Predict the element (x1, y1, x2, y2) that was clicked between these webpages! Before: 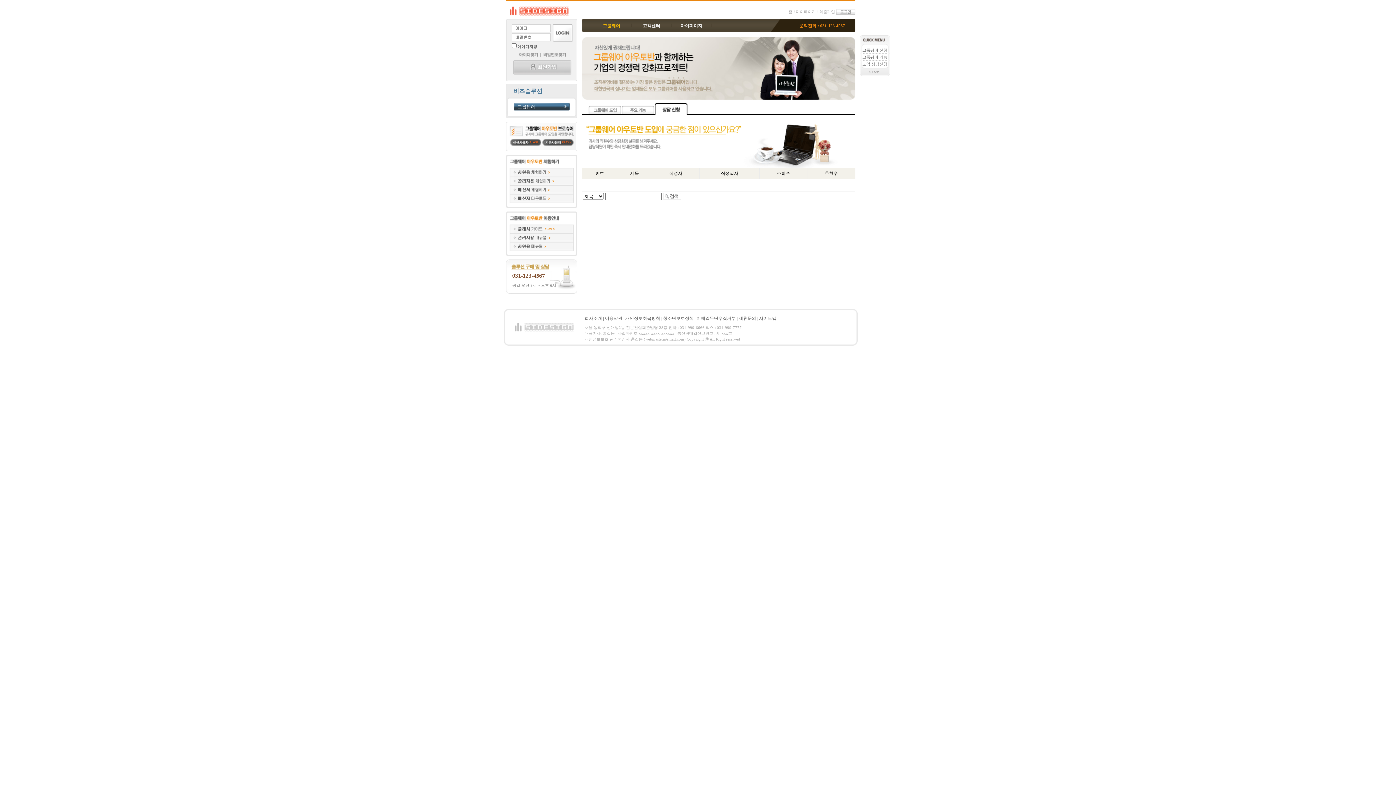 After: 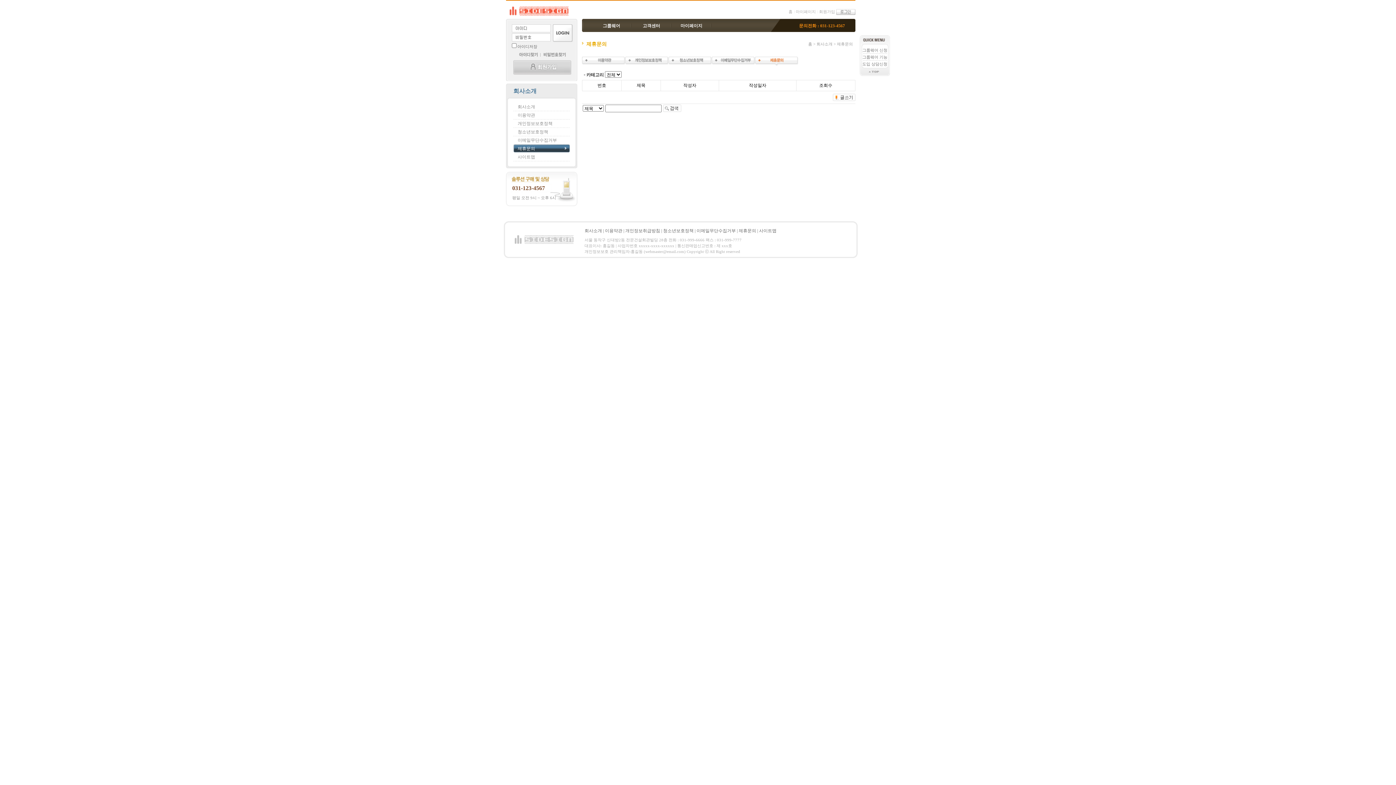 Action: bbox: (738, 316, 756, 321) label: 제휴문의